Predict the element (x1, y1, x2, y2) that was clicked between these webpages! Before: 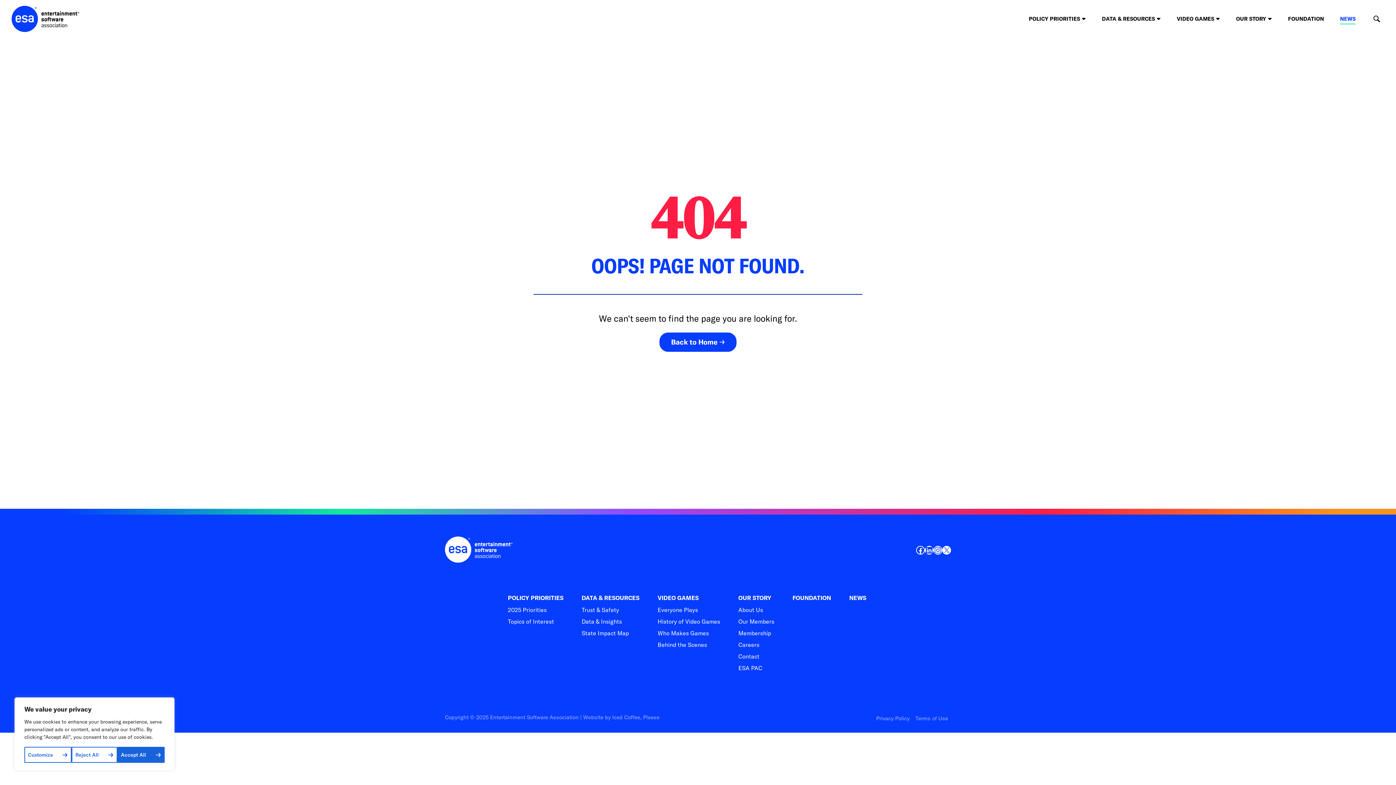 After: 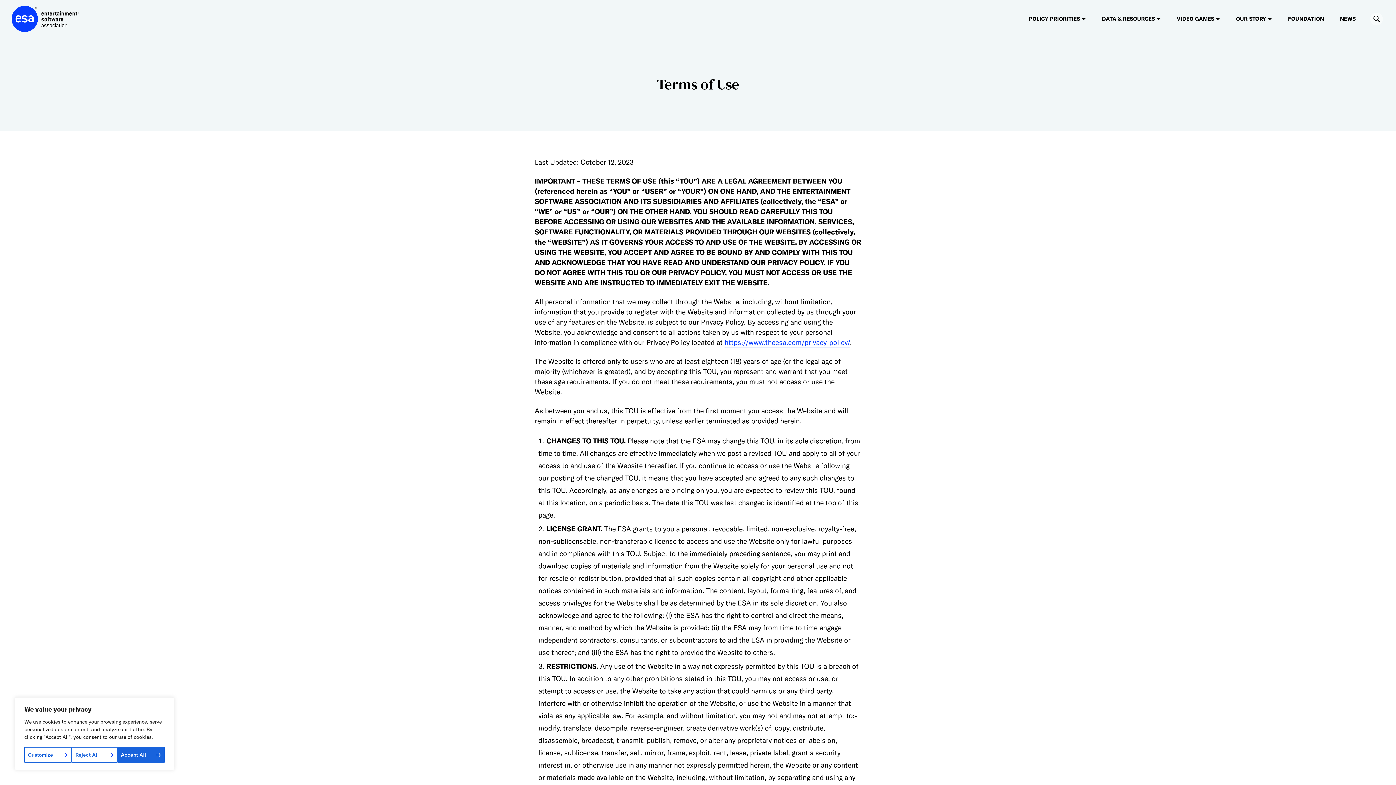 Action: label: Terms of Use bbox: (915, 715, 948, 722)